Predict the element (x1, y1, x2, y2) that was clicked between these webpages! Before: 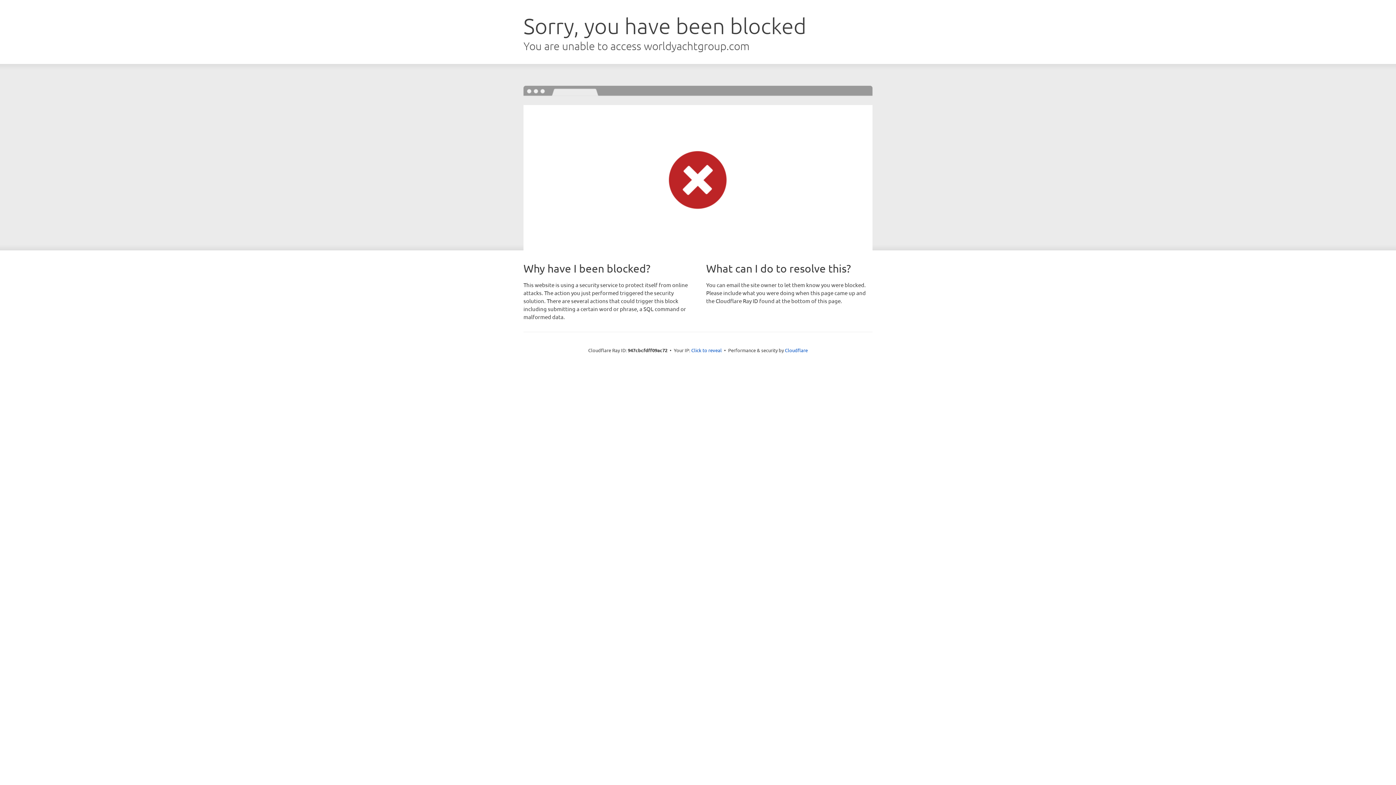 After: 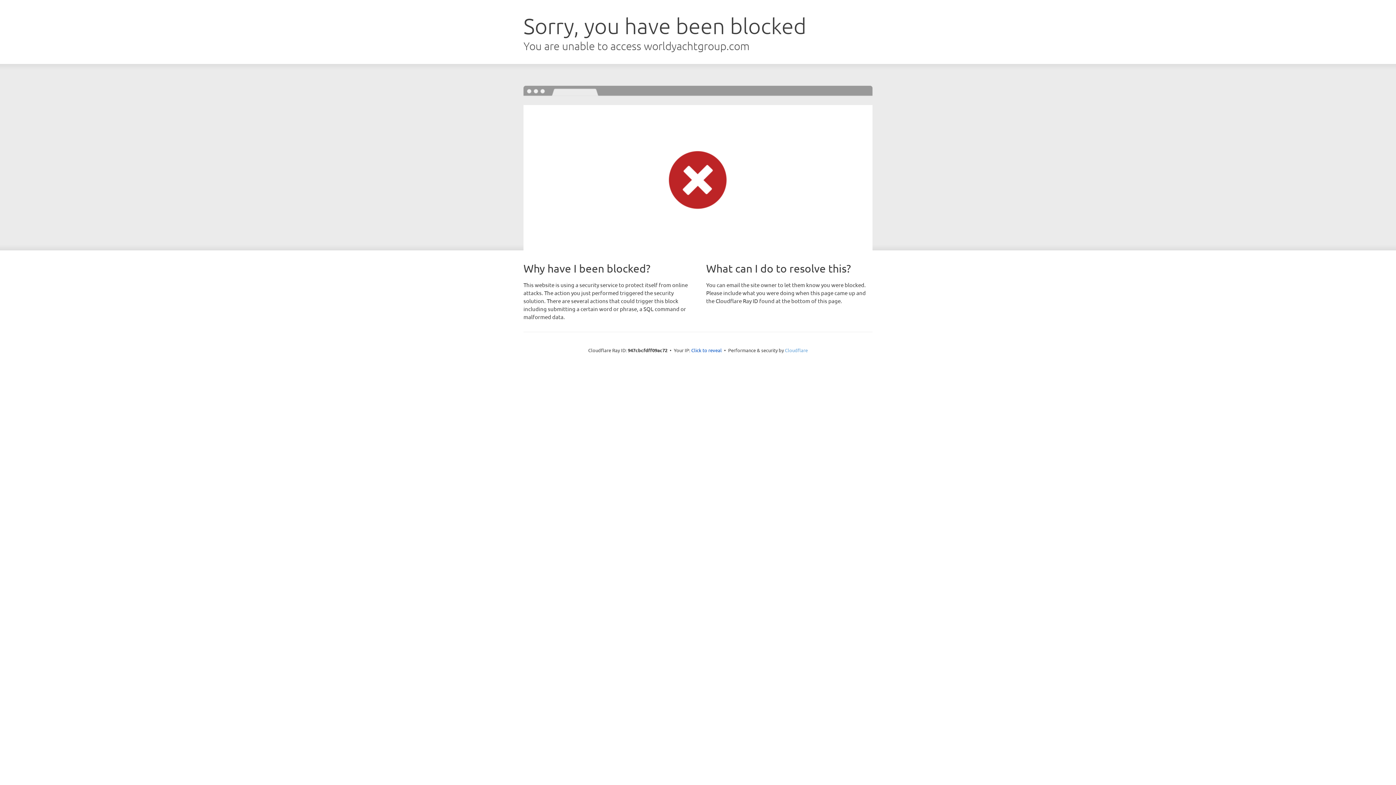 Action: bbox: (785, 347, 808, 353) label: Cloudflare